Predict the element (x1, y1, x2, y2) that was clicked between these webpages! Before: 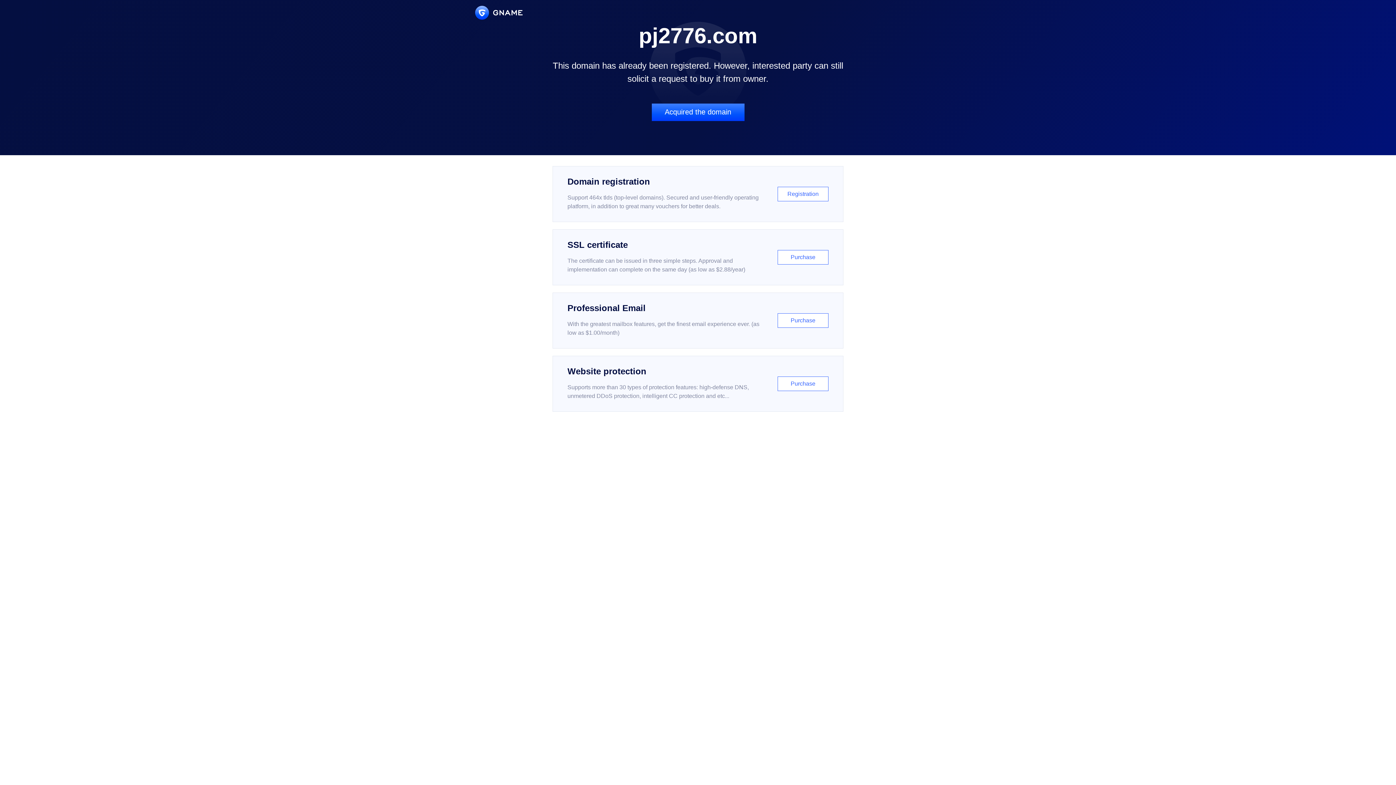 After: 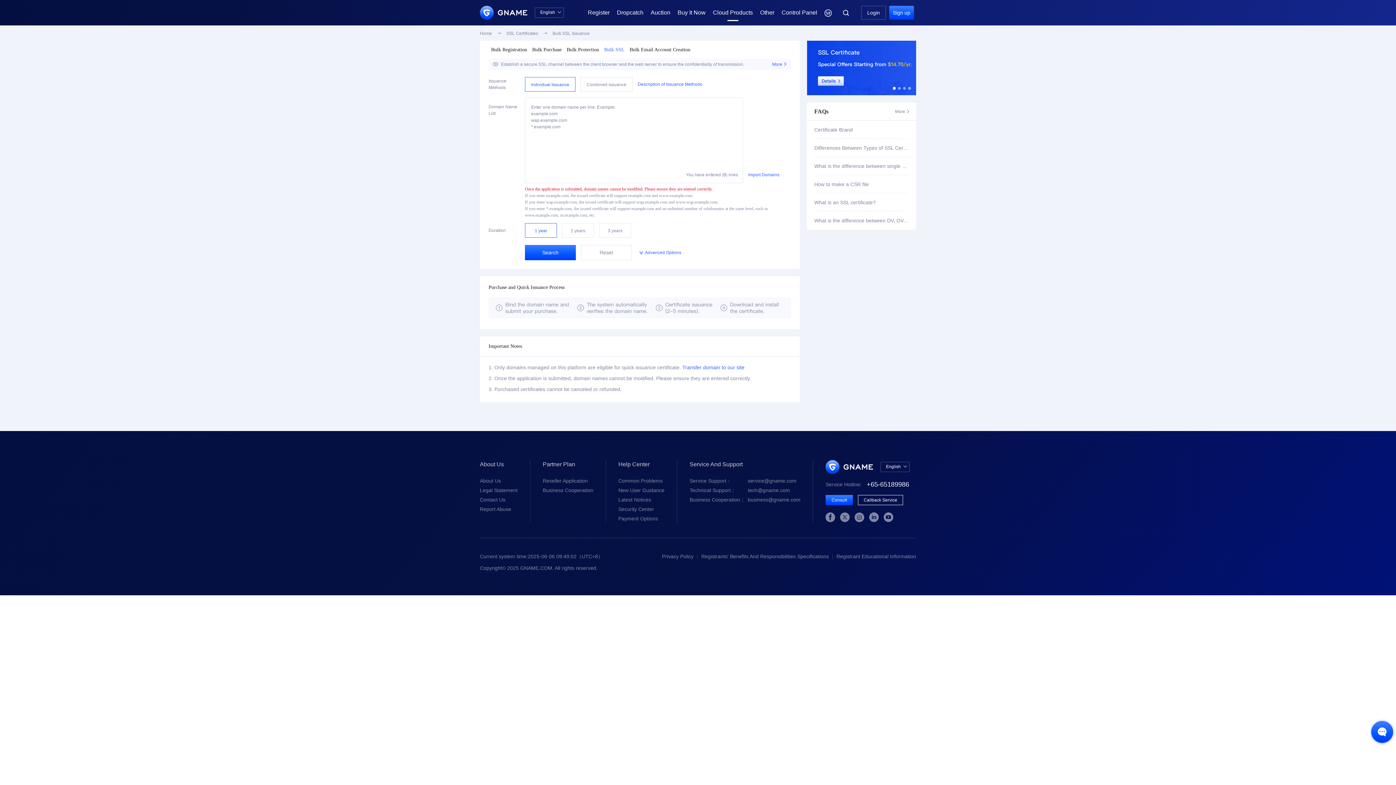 Action: label: SSL certificate

The certificate can be issued in three simple steps. Approval and implementation can complete on the same day (as low as $2.88/year)

Purchase bbox: (552, 229, 843, 285)